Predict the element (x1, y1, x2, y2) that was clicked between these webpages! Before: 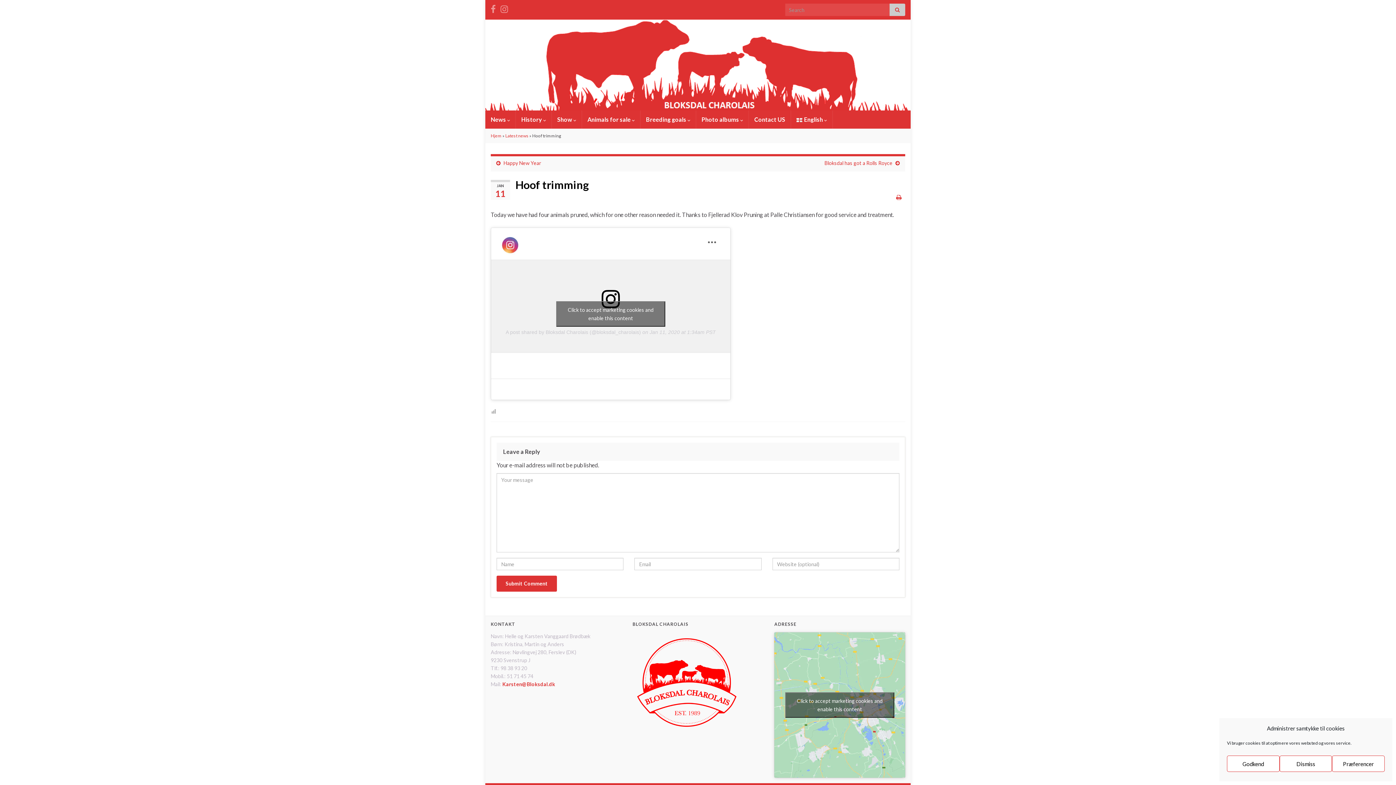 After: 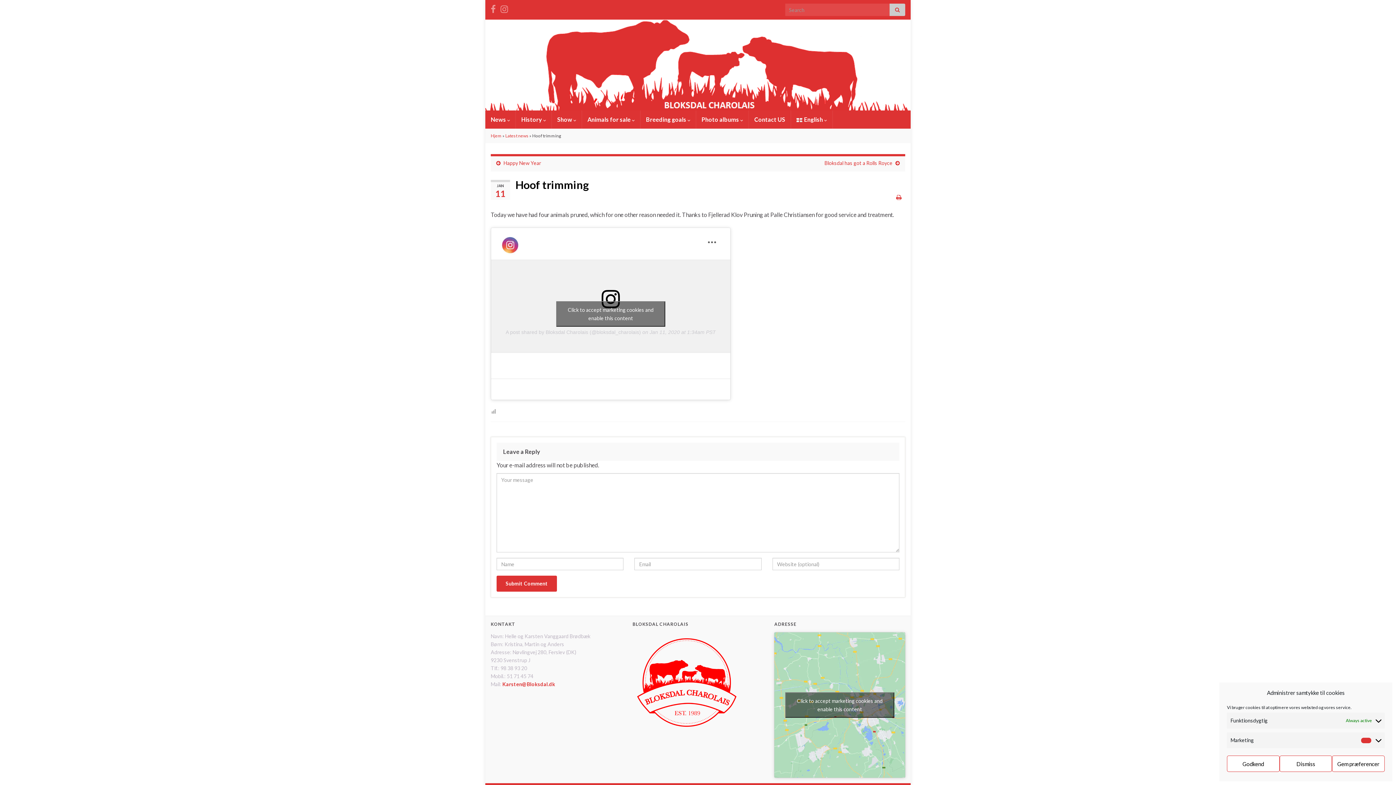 Action: label: Præferencer bbox: (1332, 756, 1385, 772)